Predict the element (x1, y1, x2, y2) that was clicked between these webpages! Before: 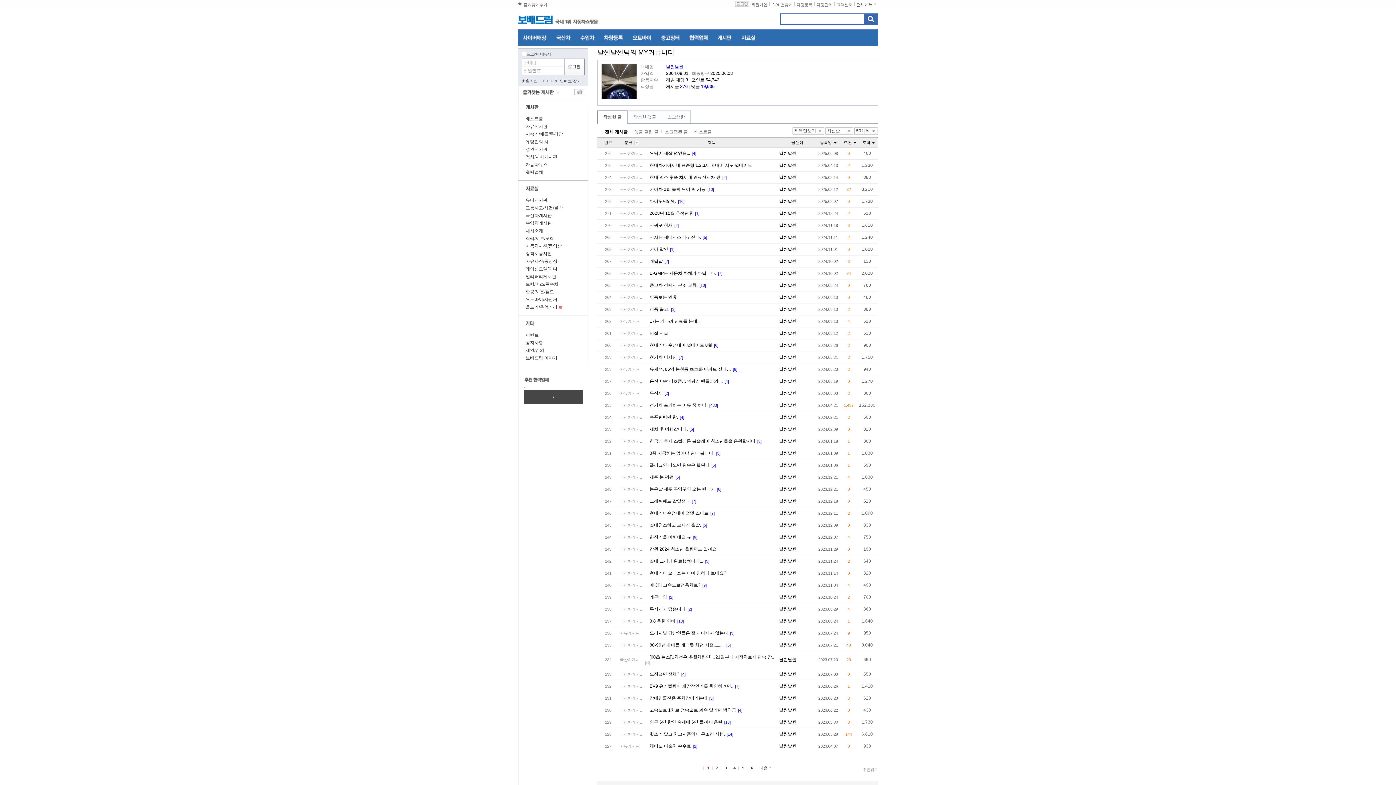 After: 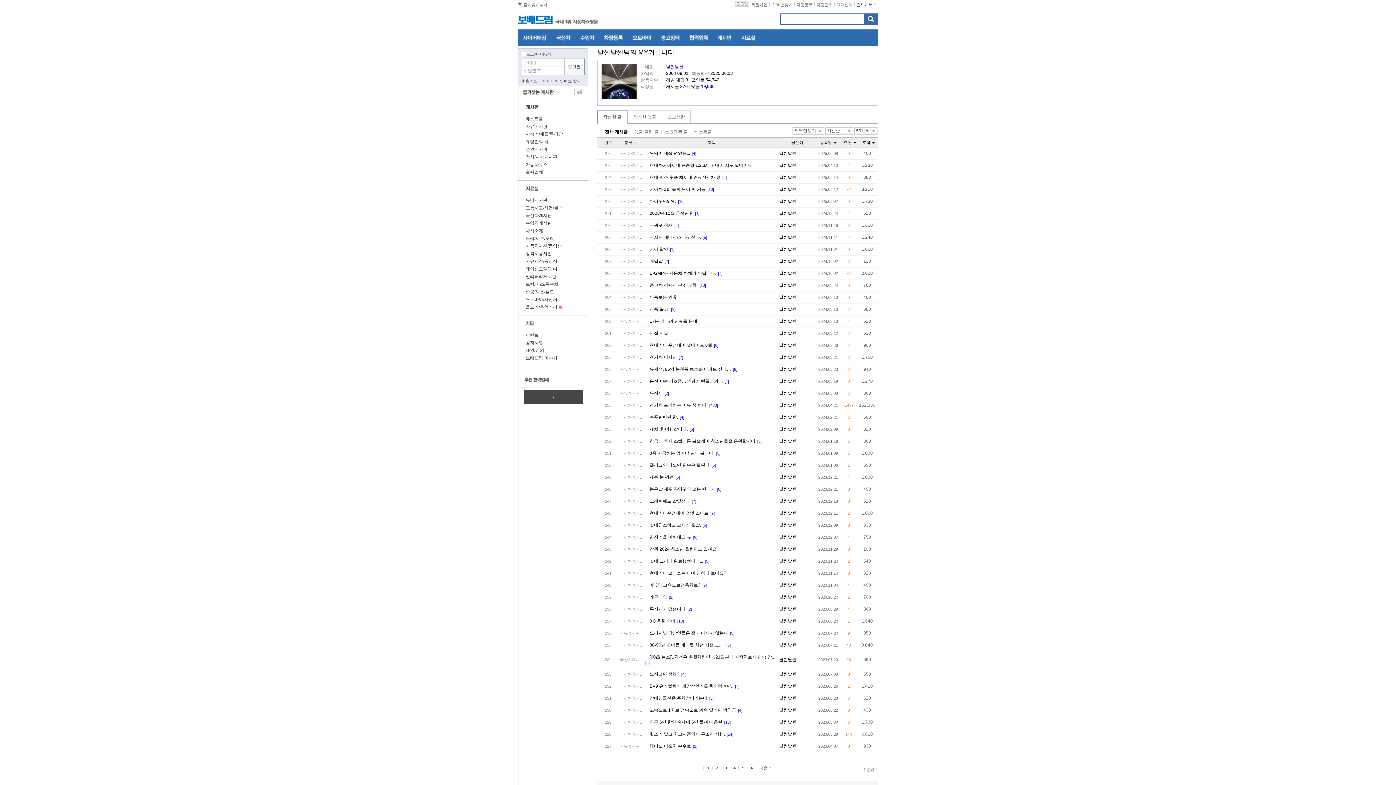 Action: bbox: (644, 246, 674, 252) label: 기아 할인 [1]